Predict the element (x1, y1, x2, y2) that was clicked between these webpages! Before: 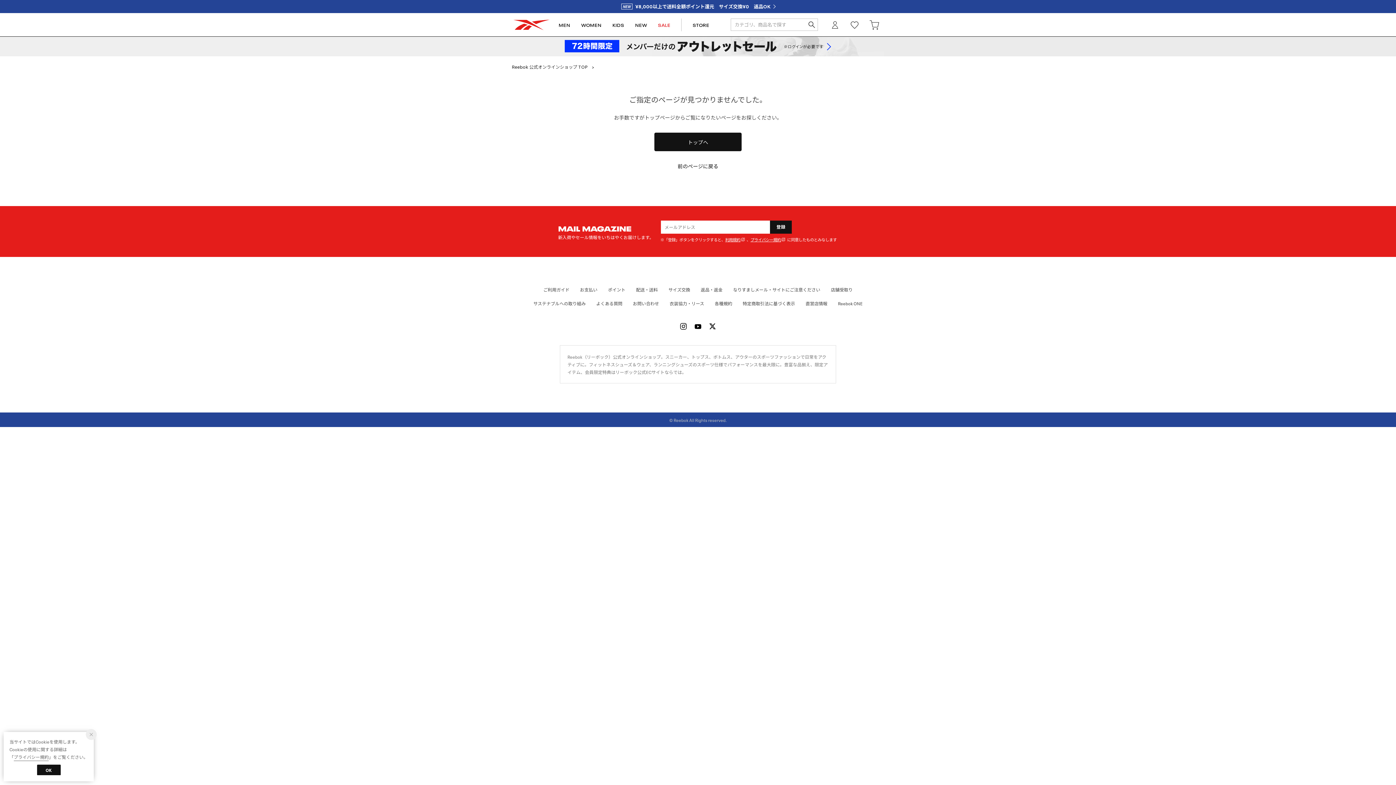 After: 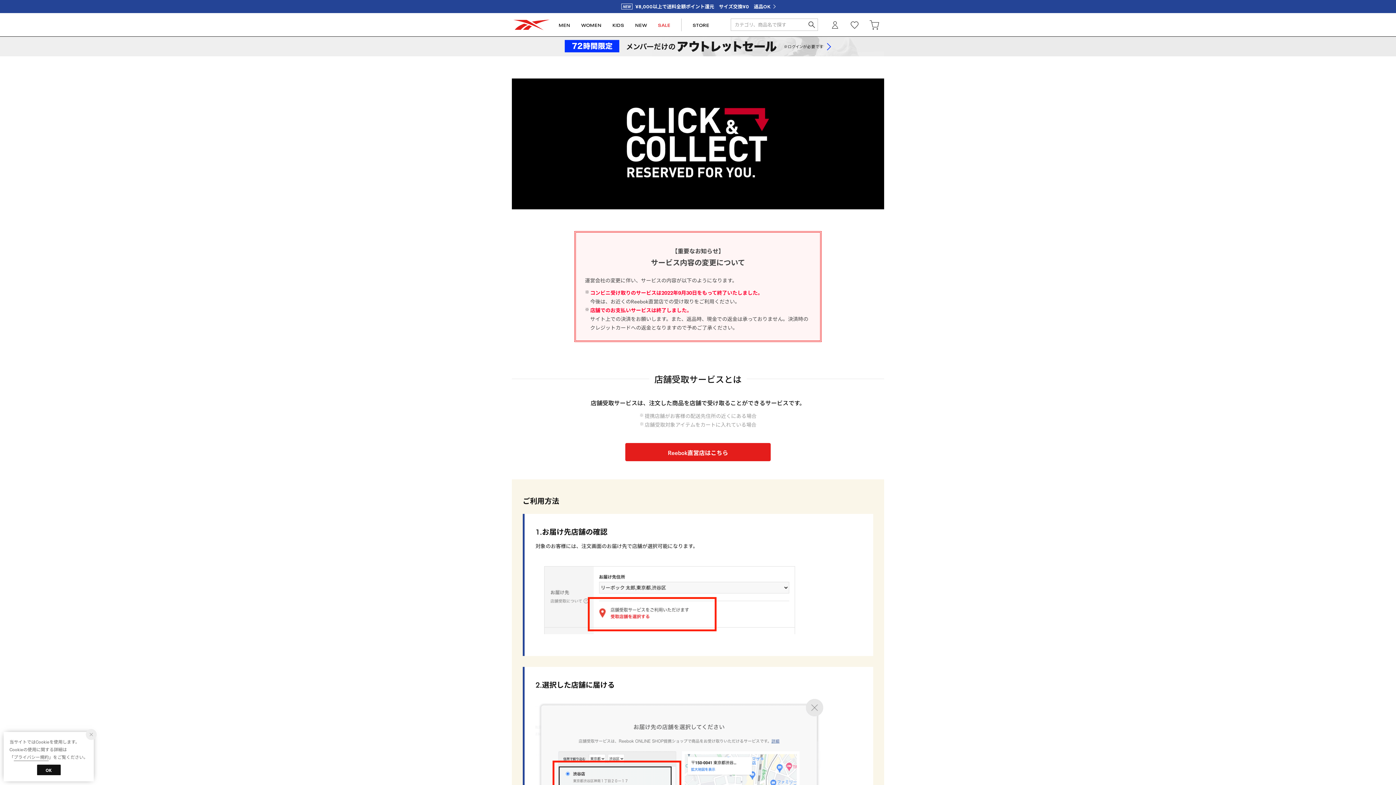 Action: label: 店舗受取り bbox: (826, 286, 857, 292)